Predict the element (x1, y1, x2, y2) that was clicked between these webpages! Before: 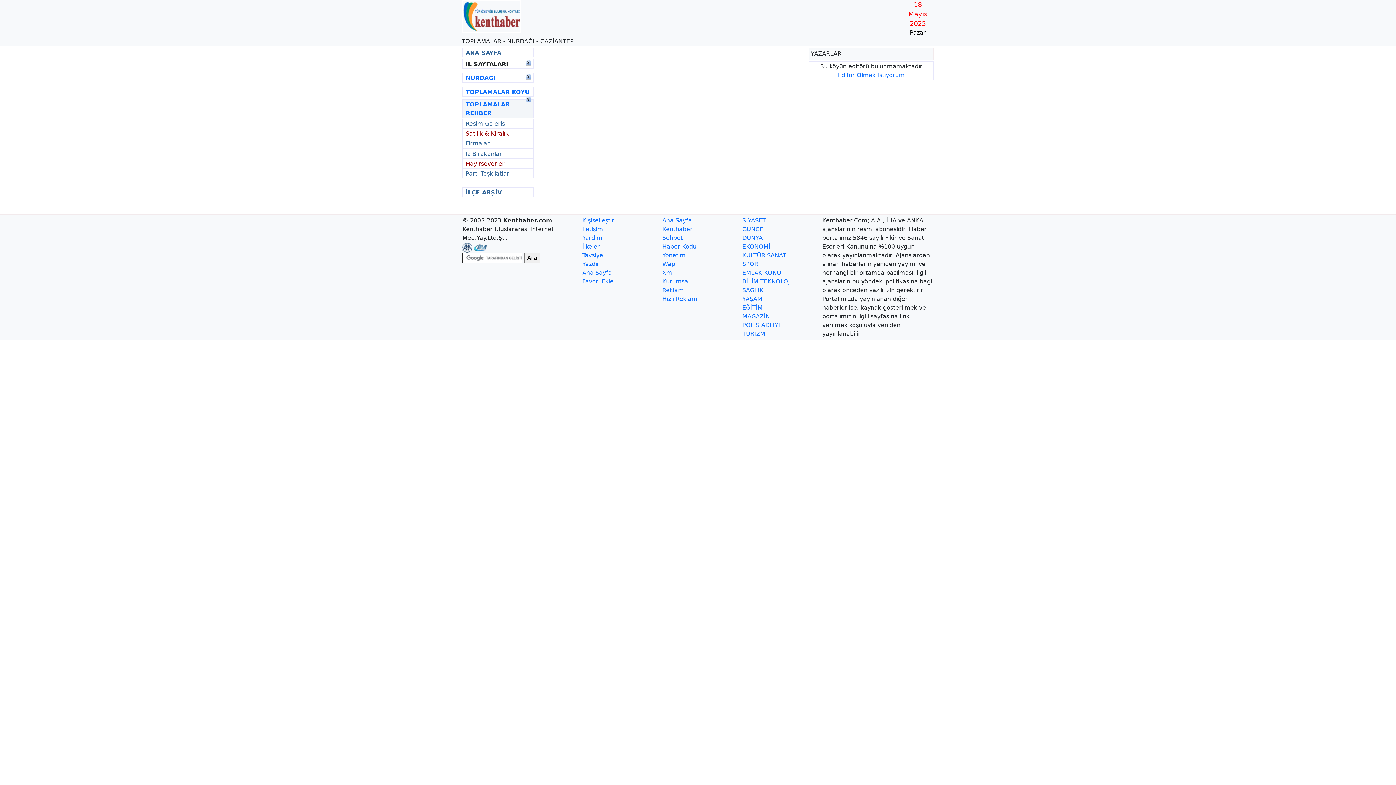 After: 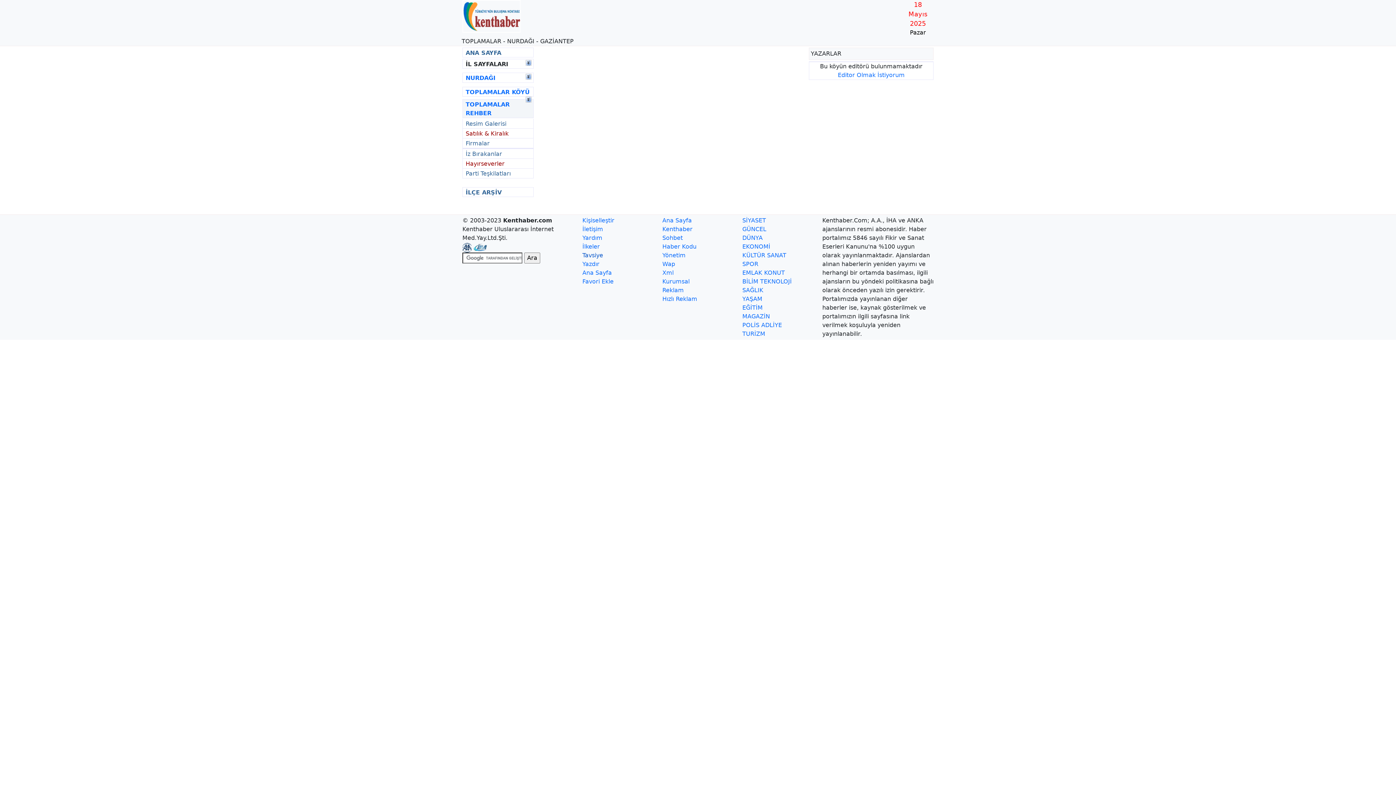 Action: label: Tavsiye bbox: (582, 251, 603, 258)